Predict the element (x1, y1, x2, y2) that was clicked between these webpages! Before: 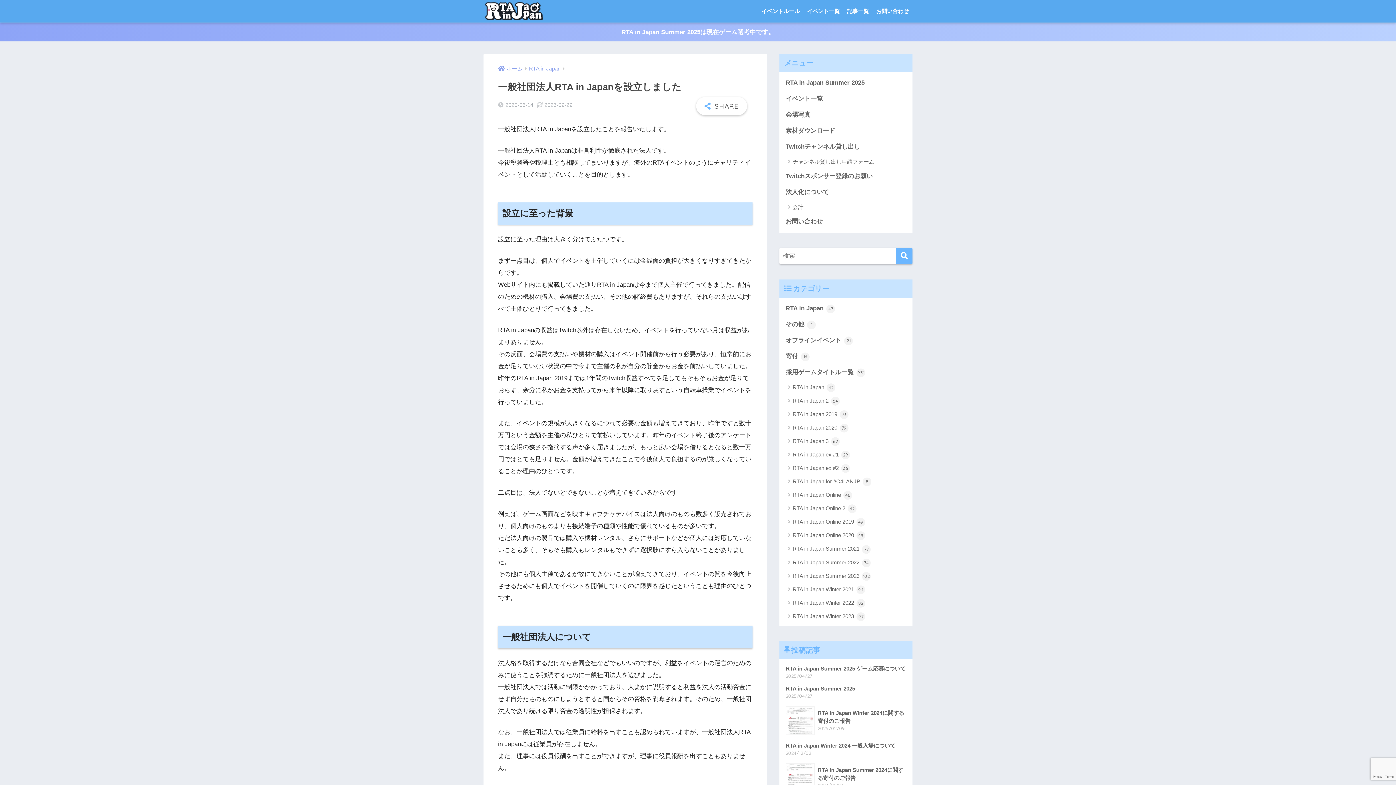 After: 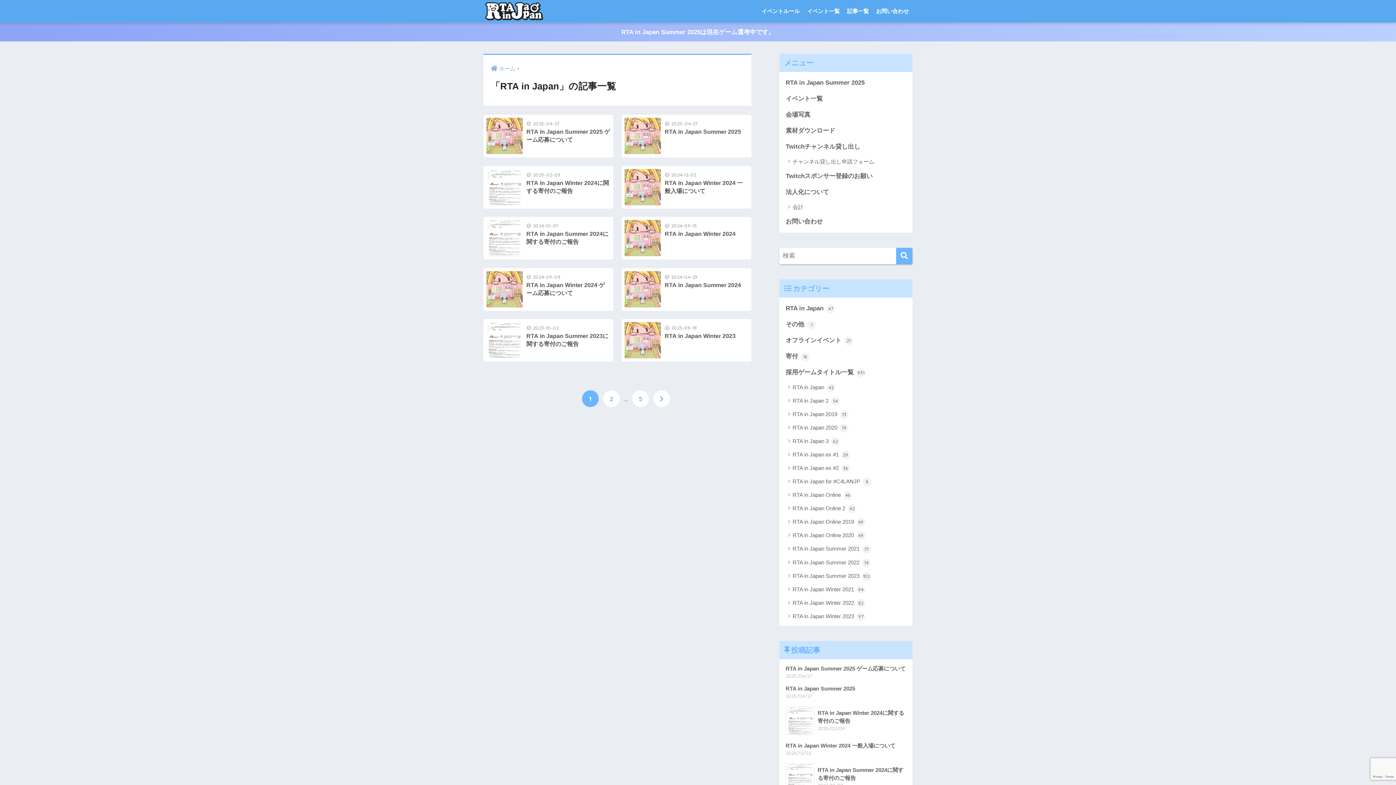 Action: label: RTA in Japan 47 bbox: (783, 300, 909, 316)